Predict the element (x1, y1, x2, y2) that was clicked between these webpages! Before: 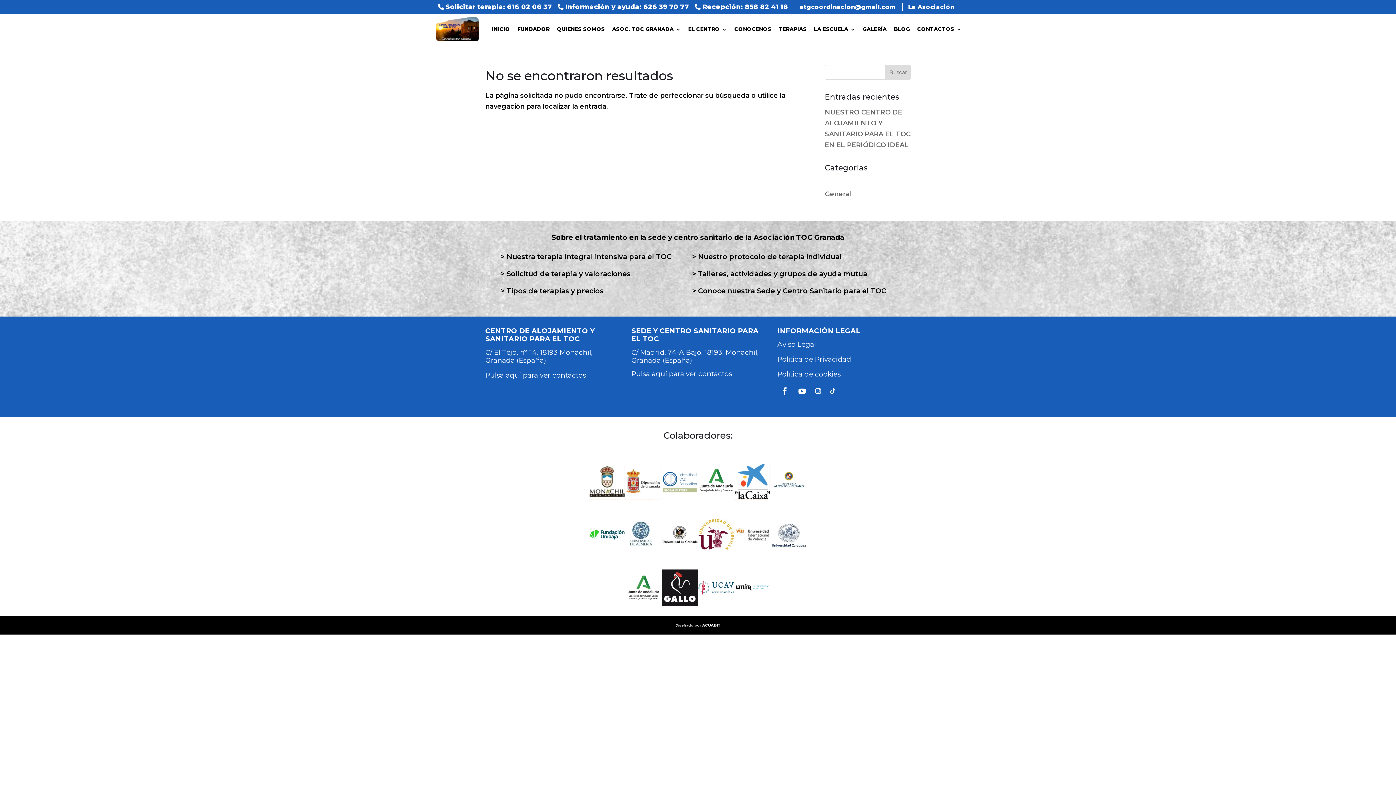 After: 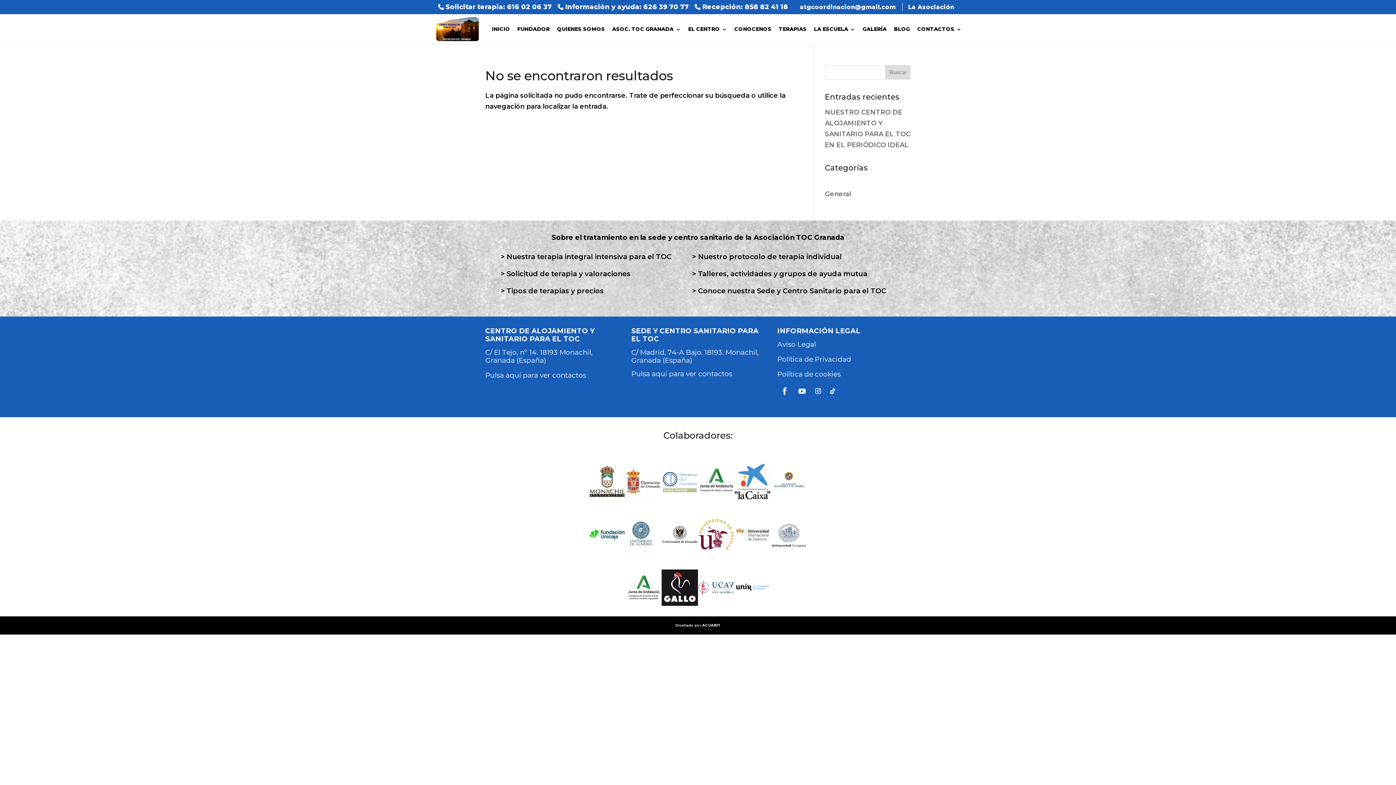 Action: bbox: (795, 384, 809, 398)